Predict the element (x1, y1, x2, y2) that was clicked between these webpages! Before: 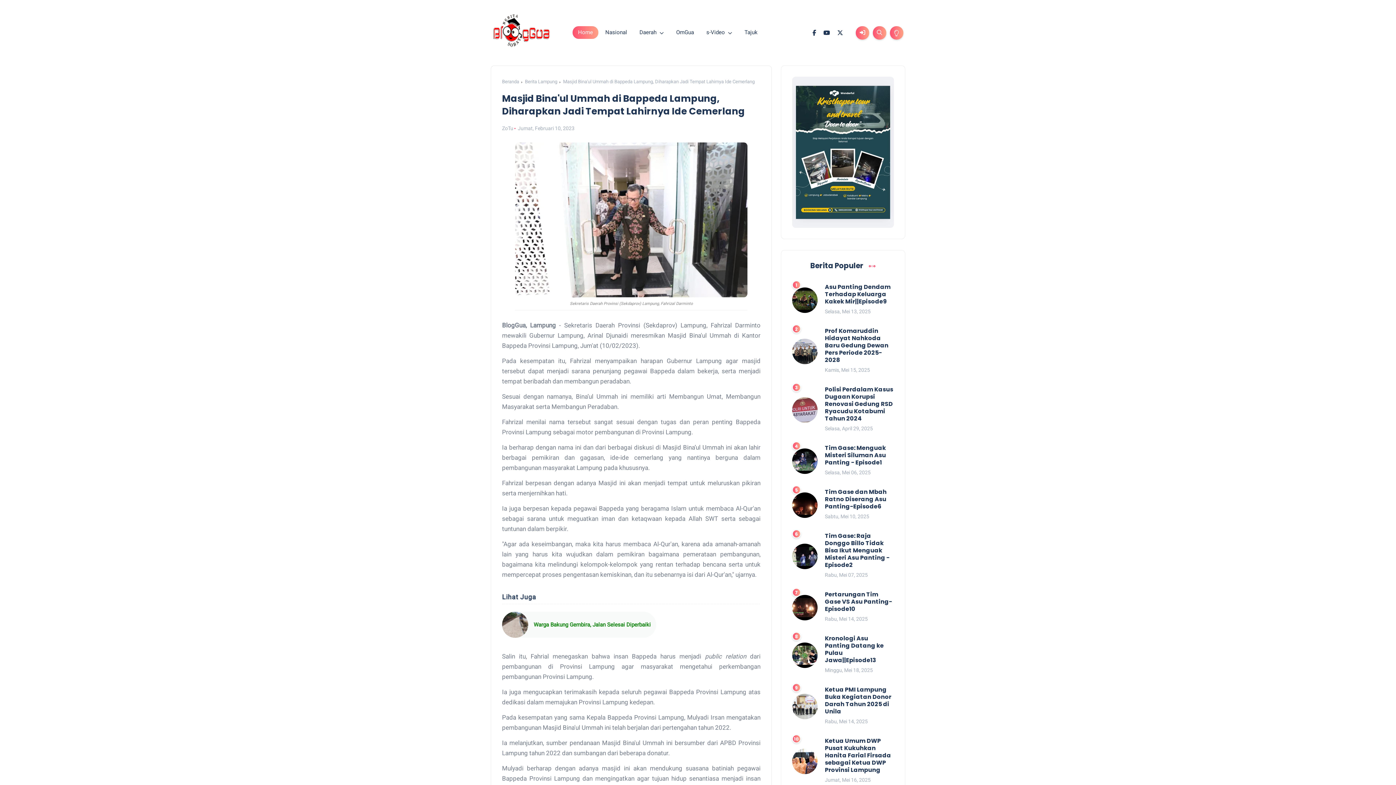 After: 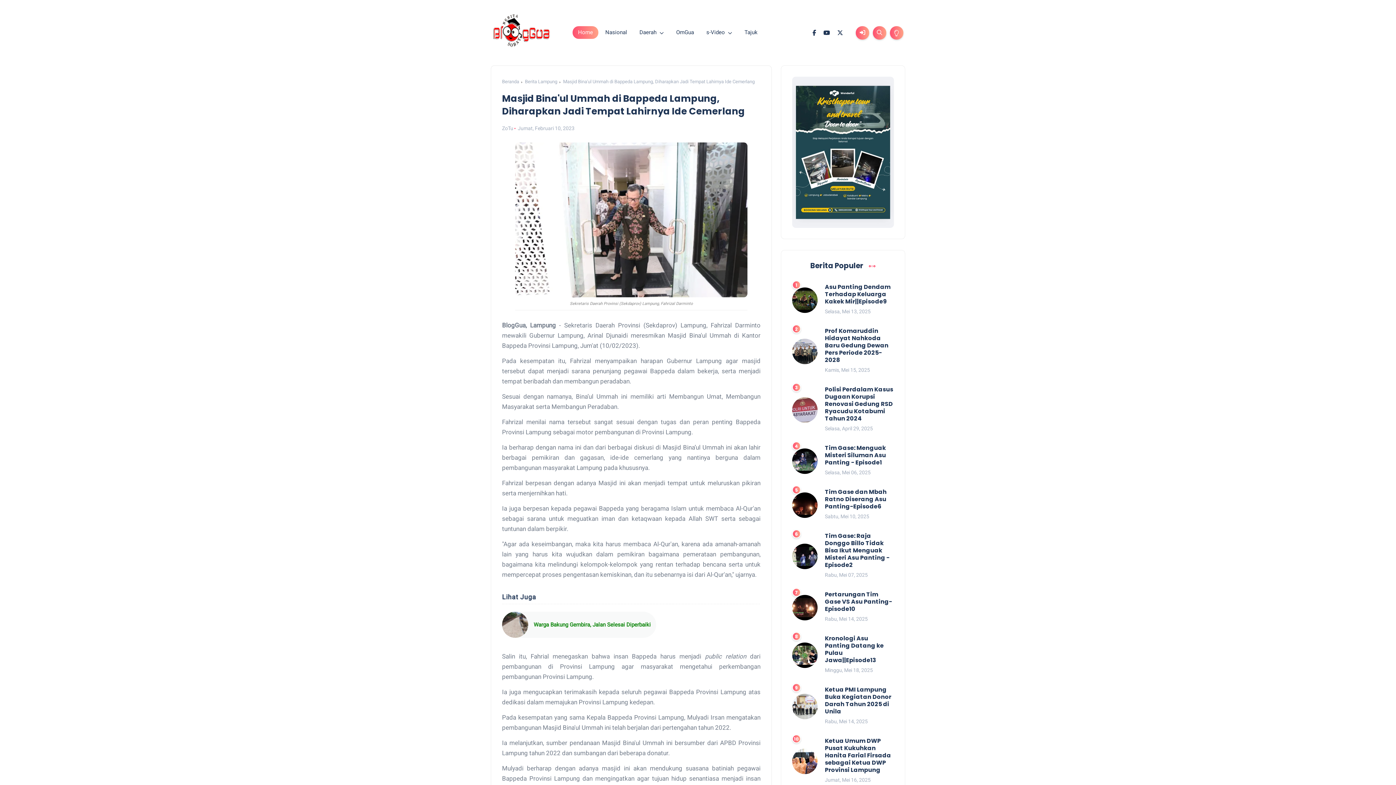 Action: bbox: (837, 27, 843, 38)